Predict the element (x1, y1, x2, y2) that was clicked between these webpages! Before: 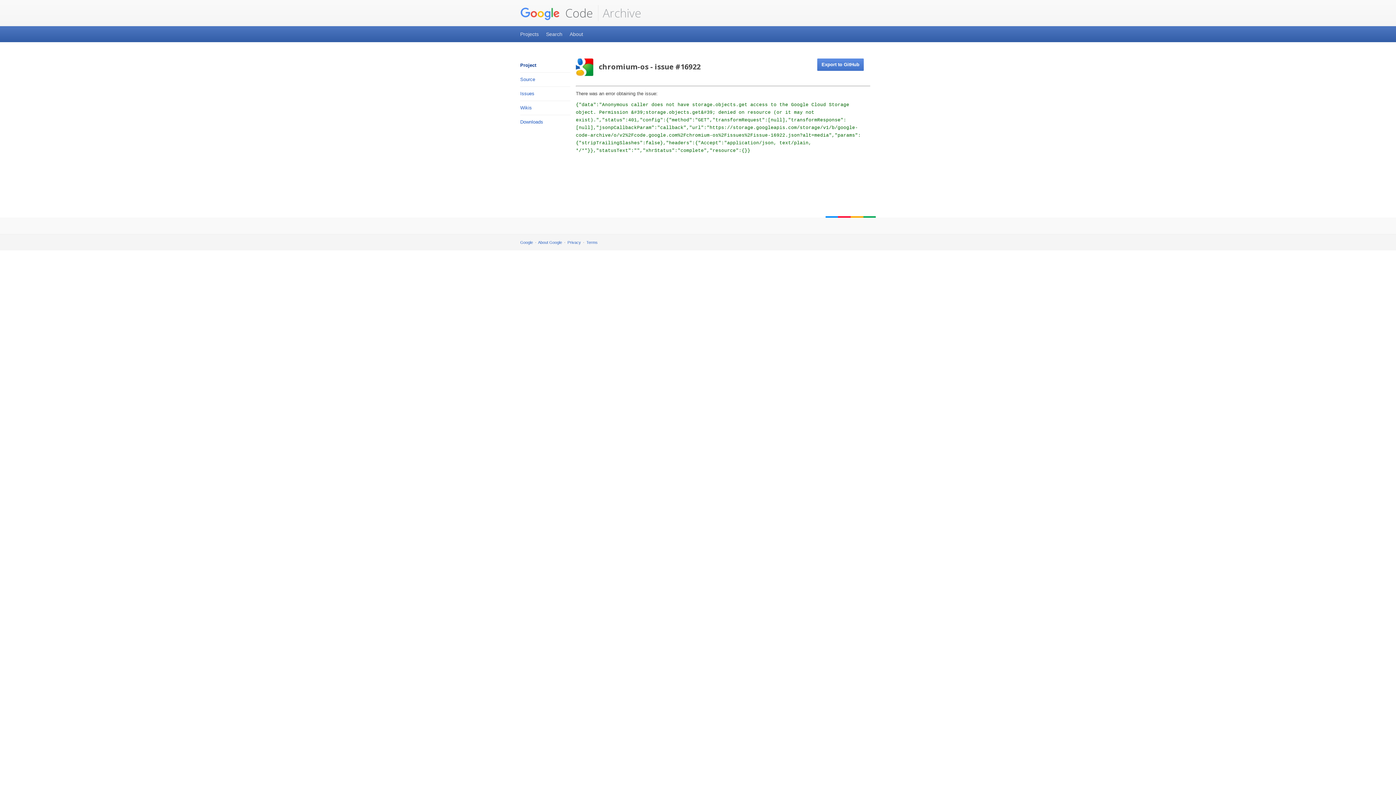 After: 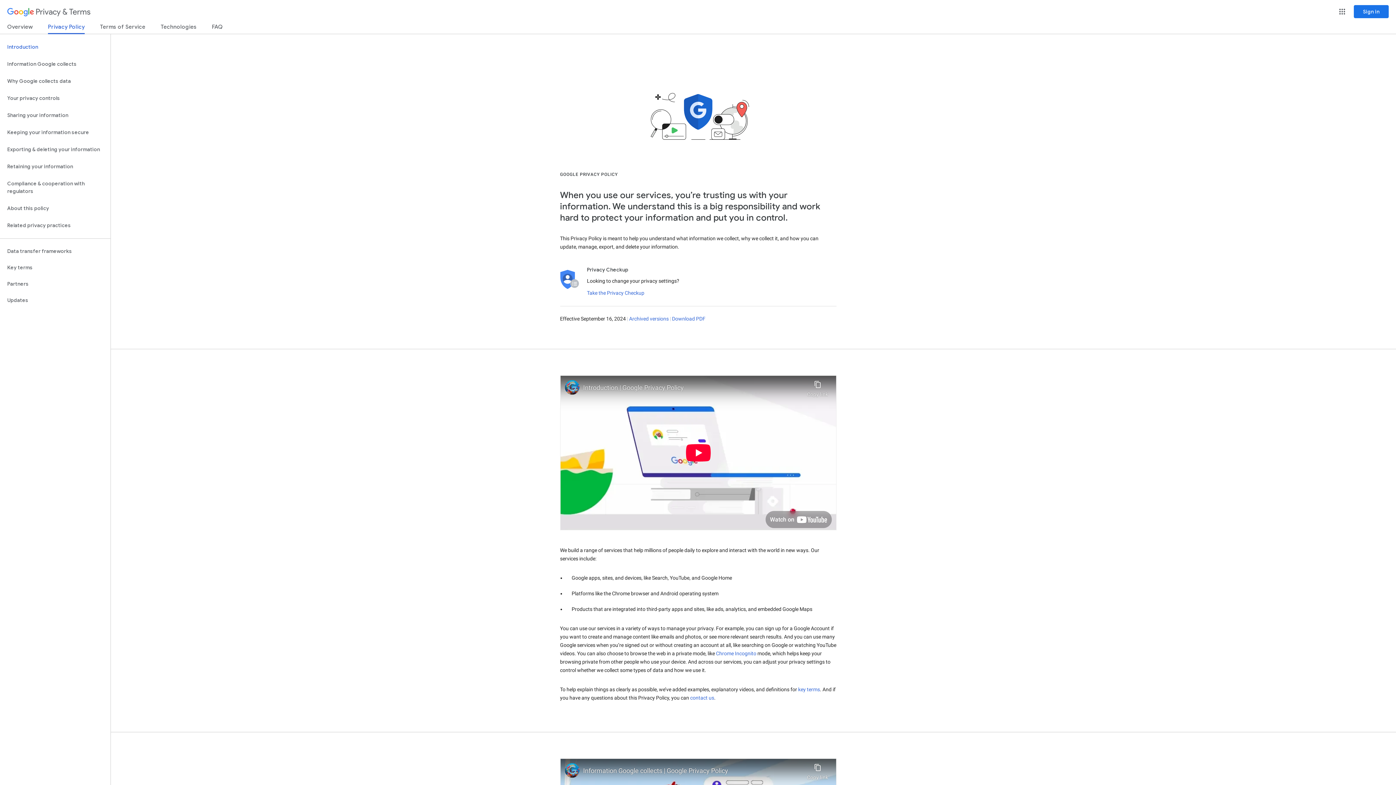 Action: bbox: (567, 240, 581, 244) label: Privacy